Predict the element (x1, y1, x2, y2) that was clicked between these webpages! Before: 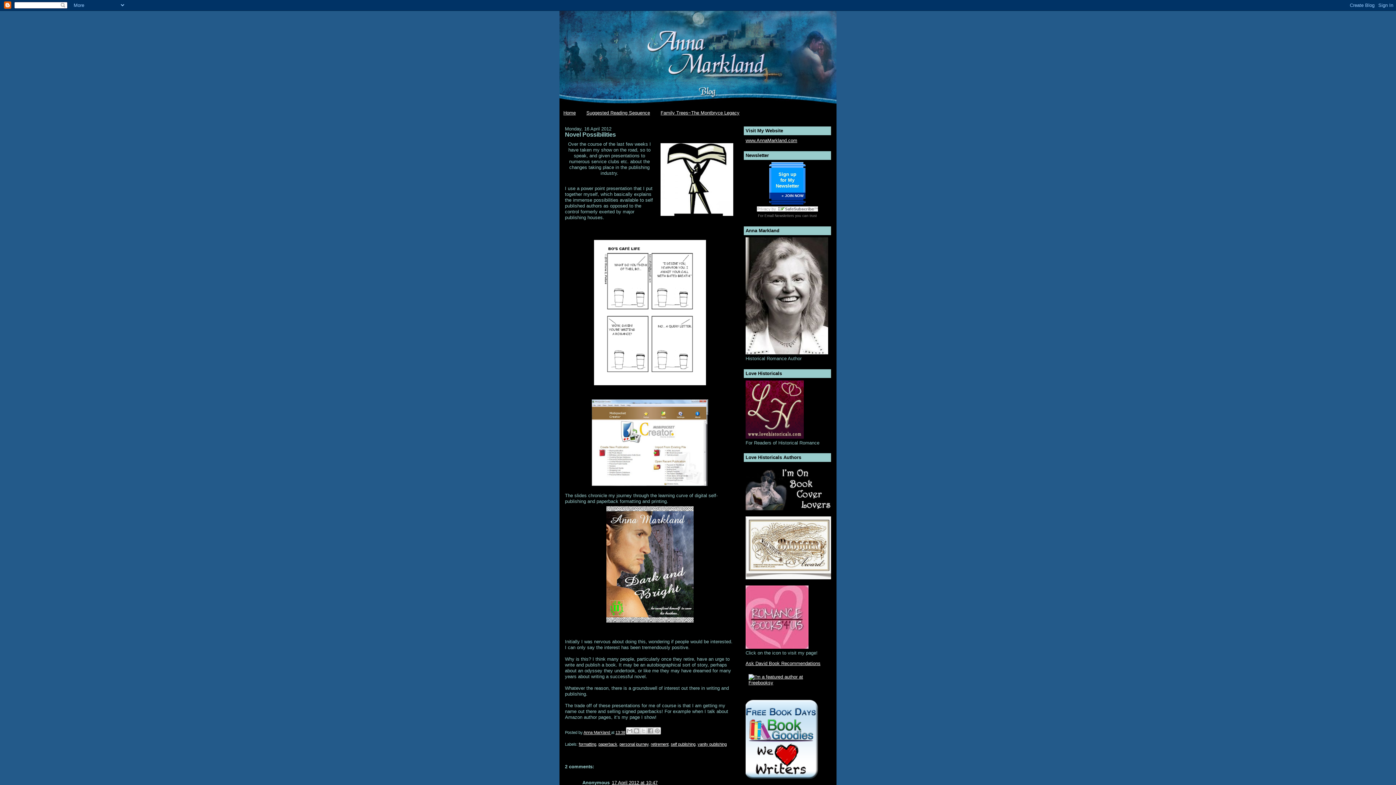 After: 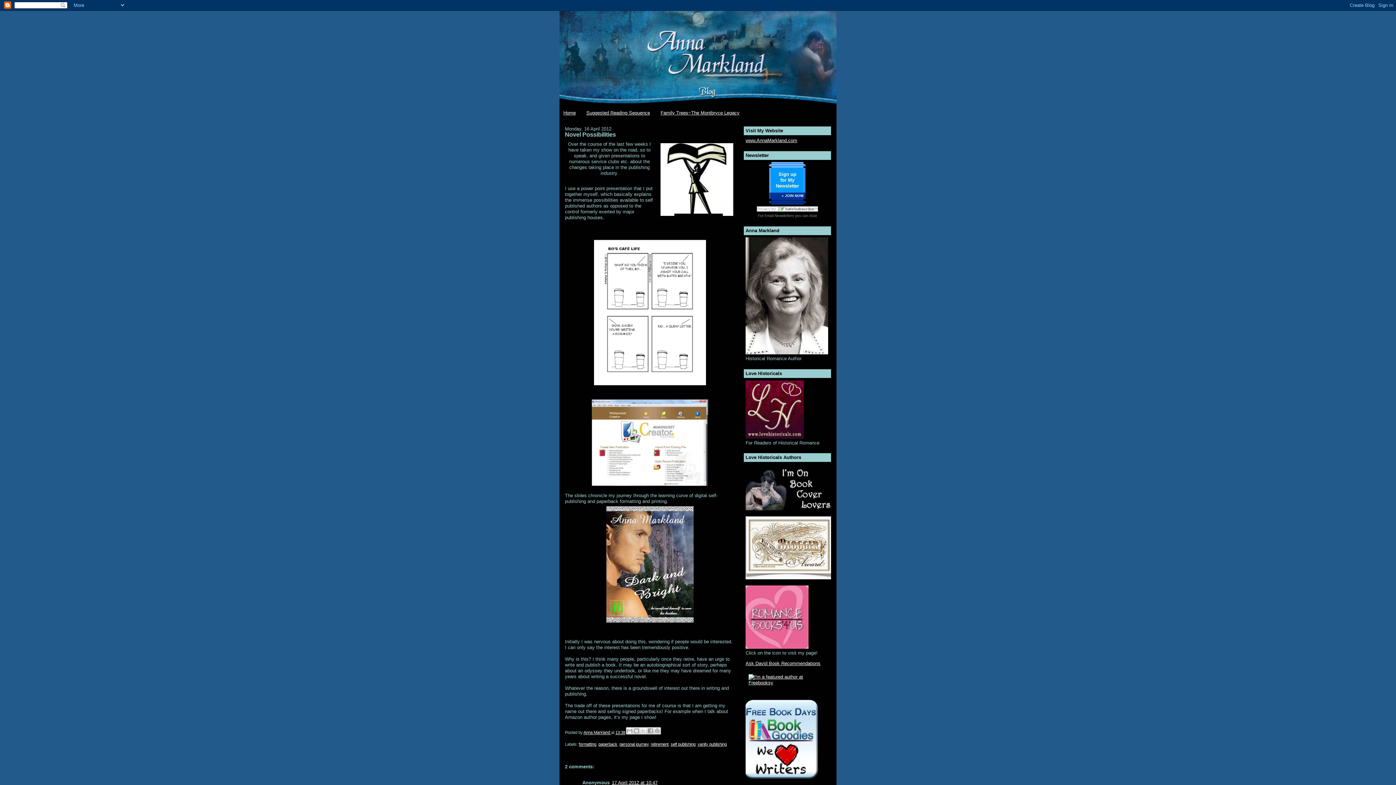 Action: bbox: (615, 730, 625, 735) label: 13:38